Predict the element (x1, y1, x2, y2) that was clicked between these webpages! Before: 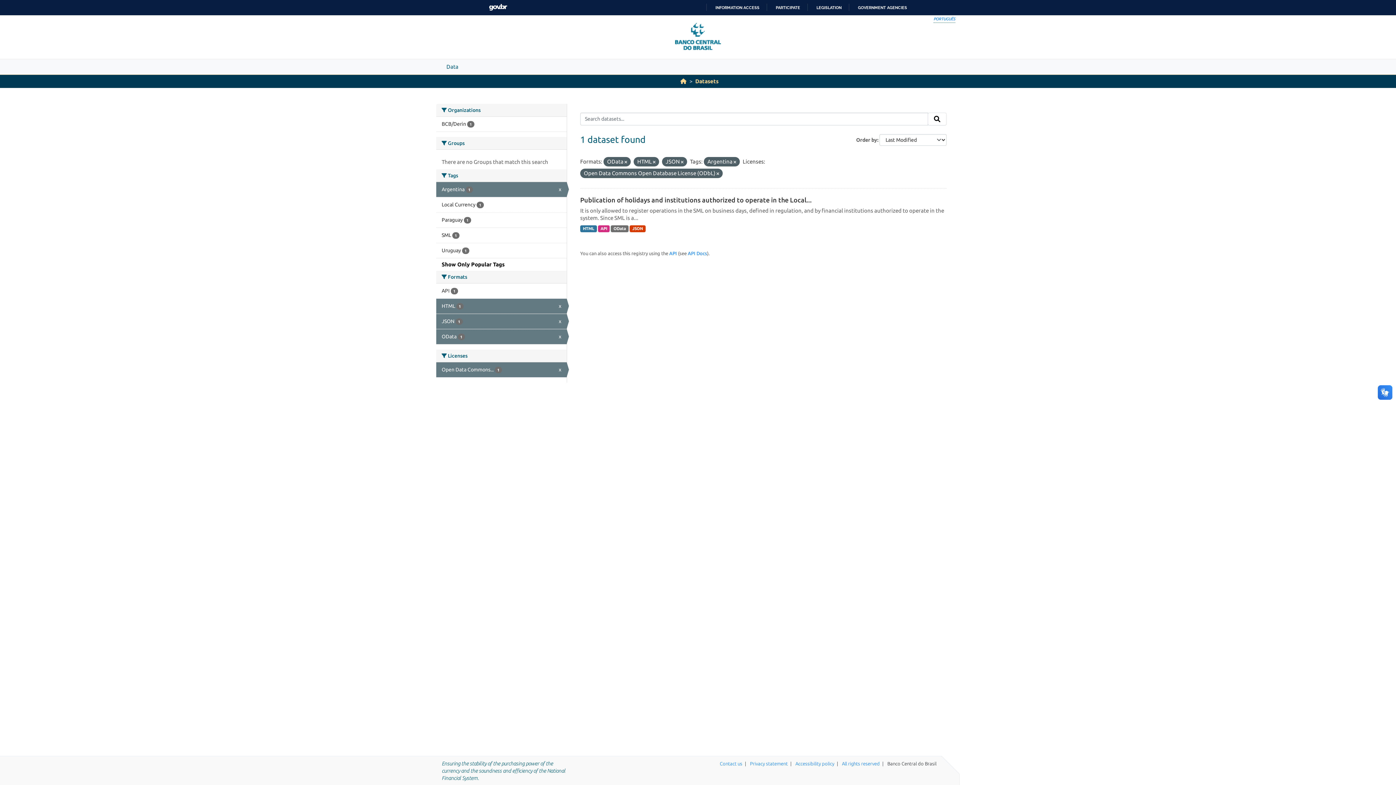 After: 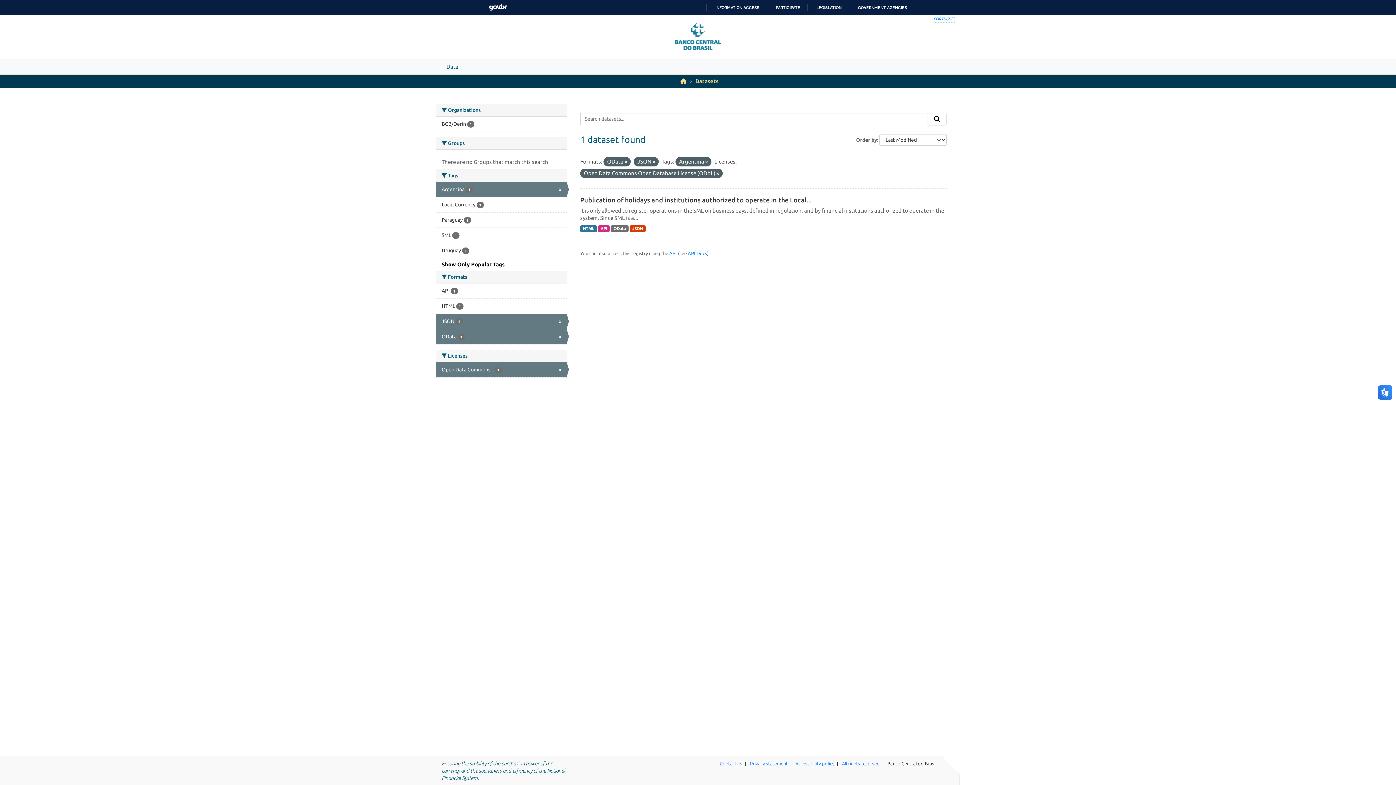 Action: bbox: (436, 298, 566, 313) label: HTML 1
x